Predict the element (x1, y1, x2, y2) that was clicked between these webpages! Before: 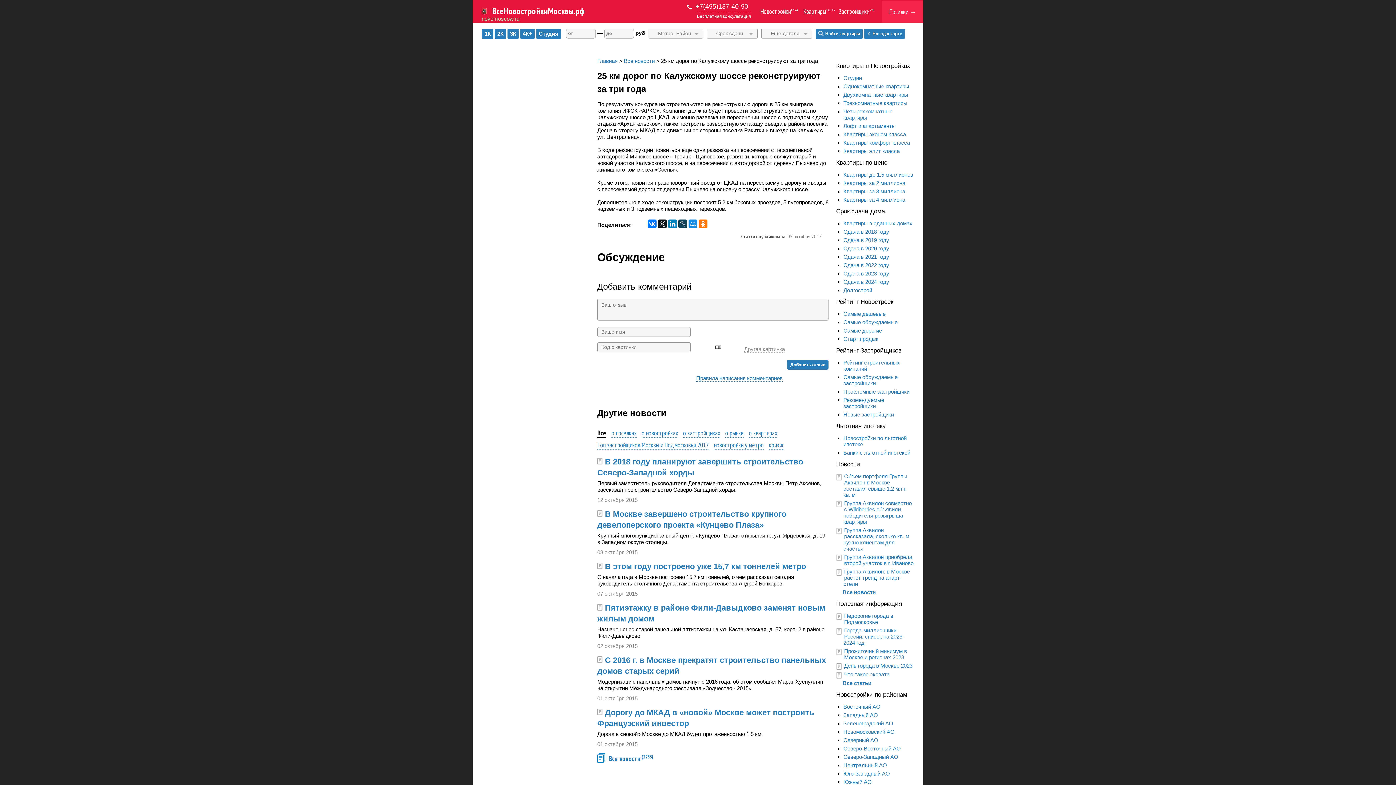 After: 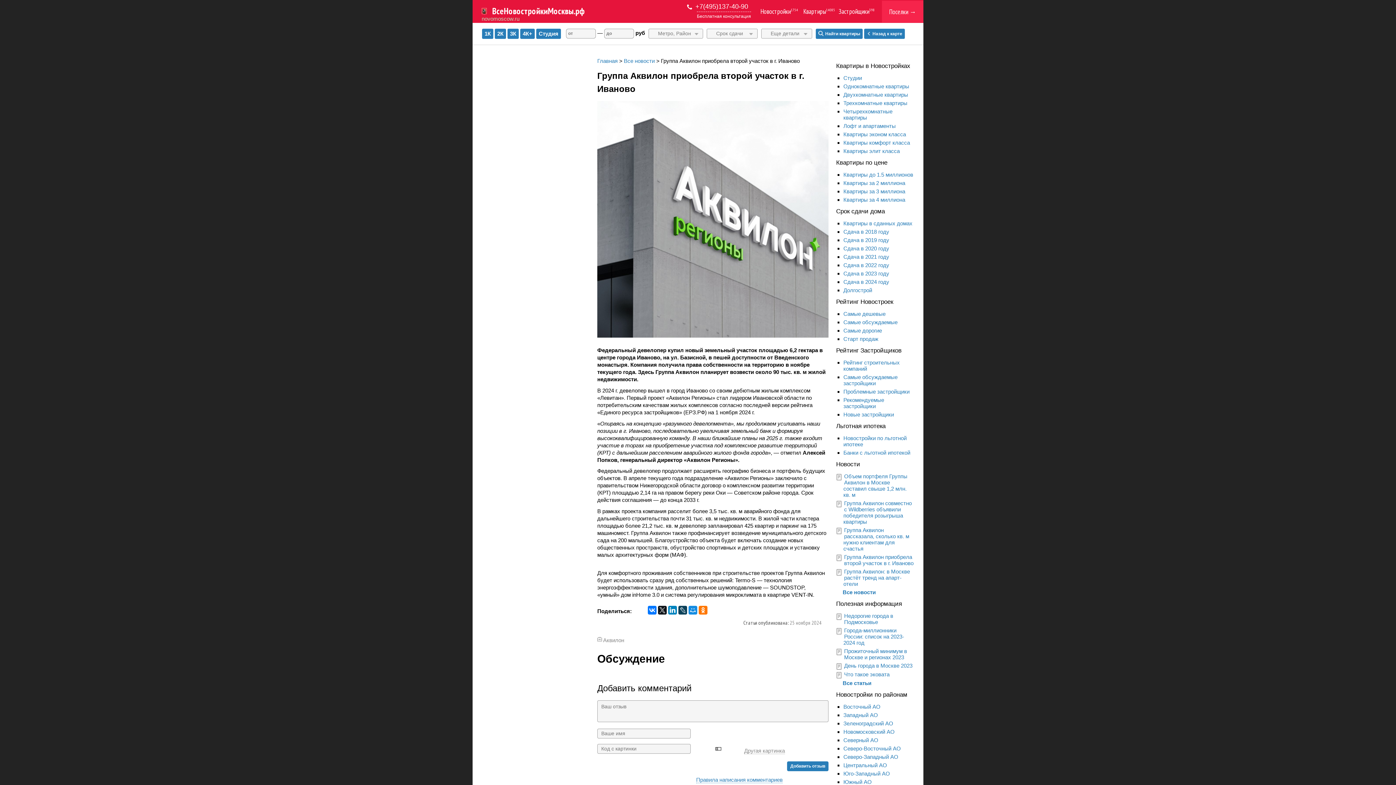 Action: label: Группа Аквилон приобрела второй участок в г. Иваново bbox: (844, 554, 913, 566)